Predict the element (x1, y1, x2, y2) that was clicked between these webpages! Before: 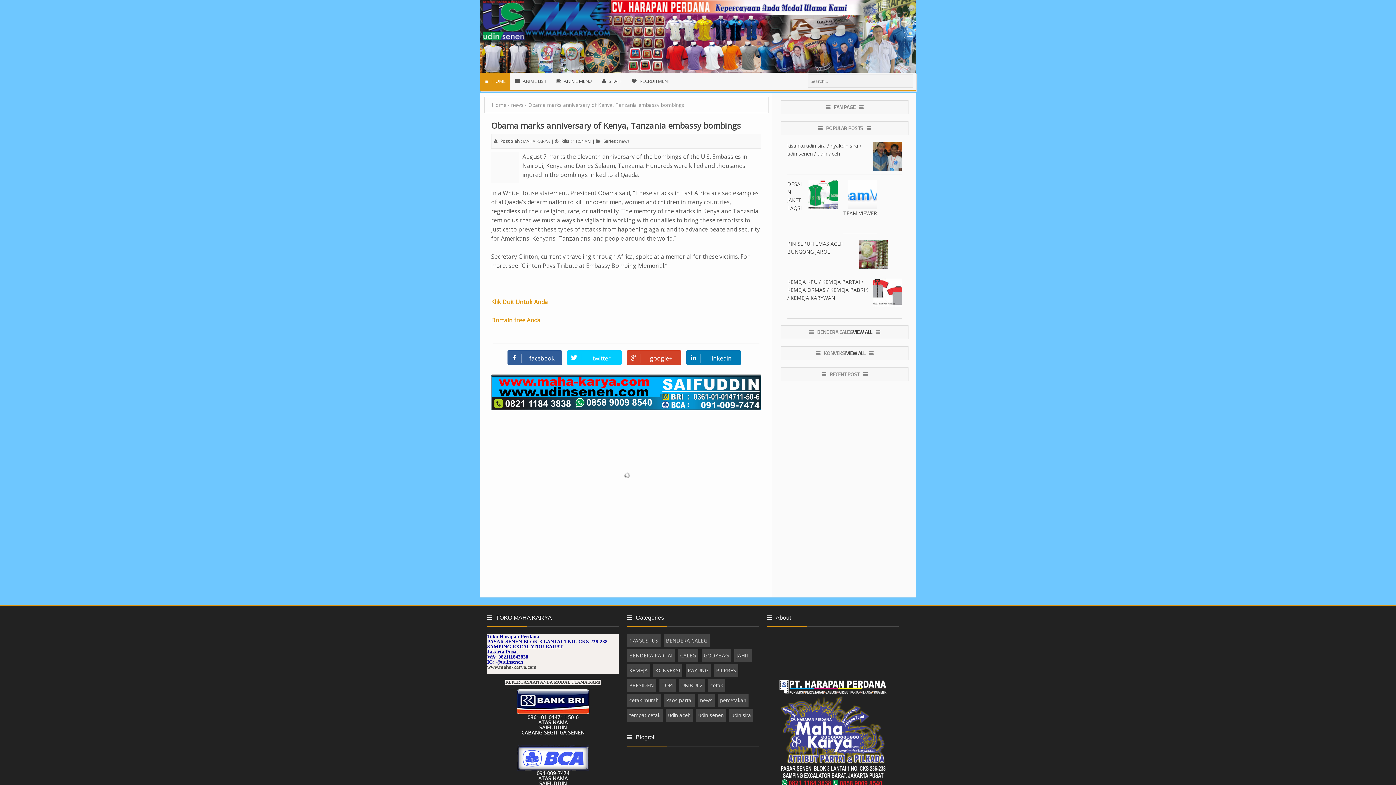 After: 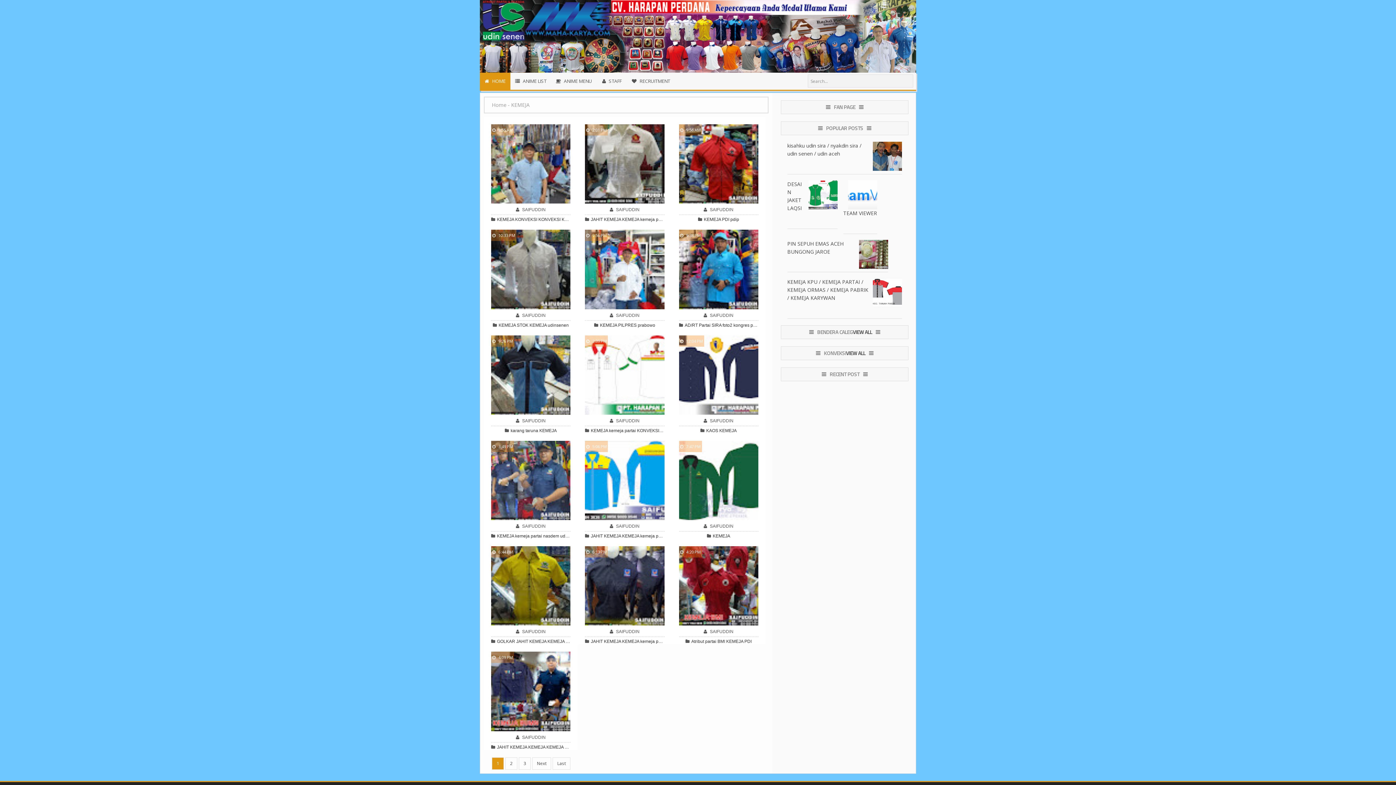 Action: label: KEMEJA bbox: (627, 664, 650, 677)